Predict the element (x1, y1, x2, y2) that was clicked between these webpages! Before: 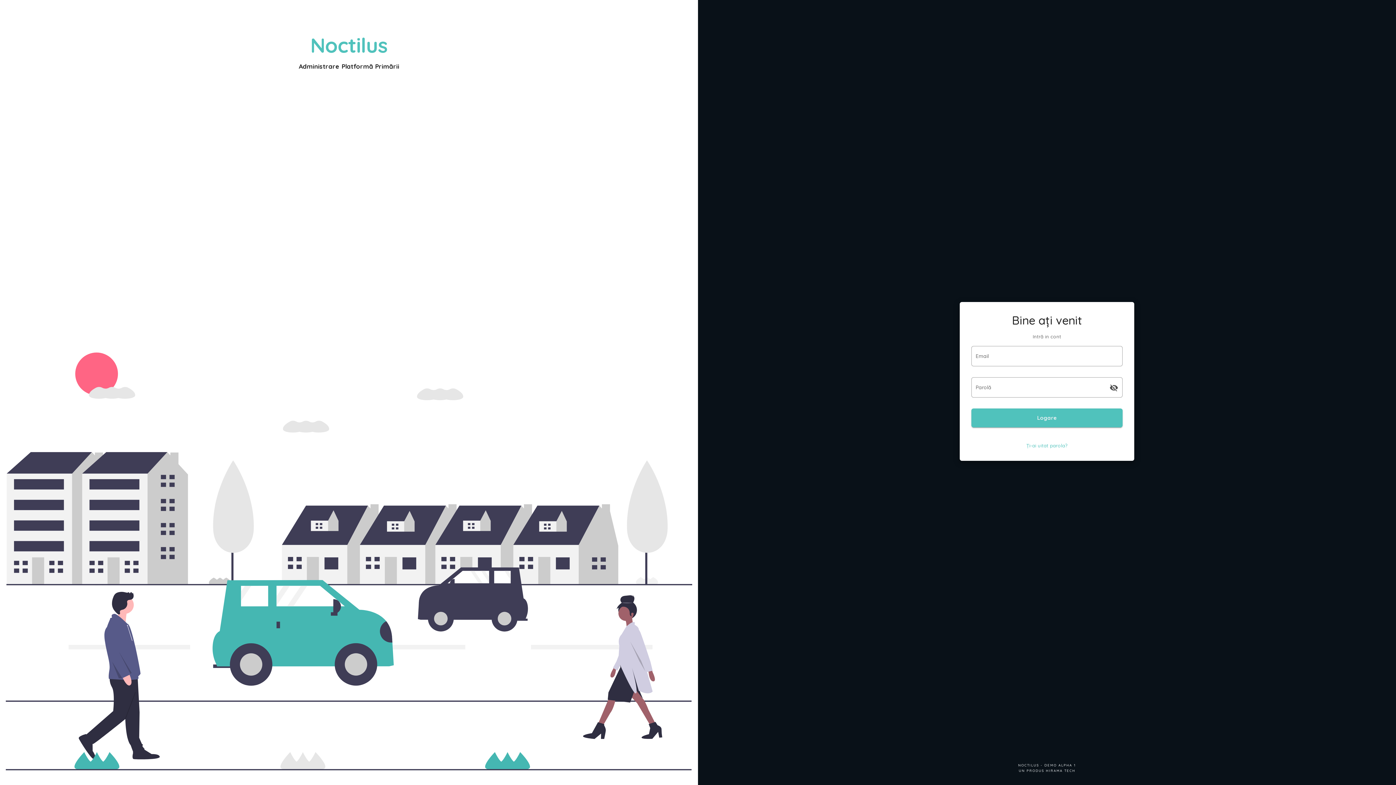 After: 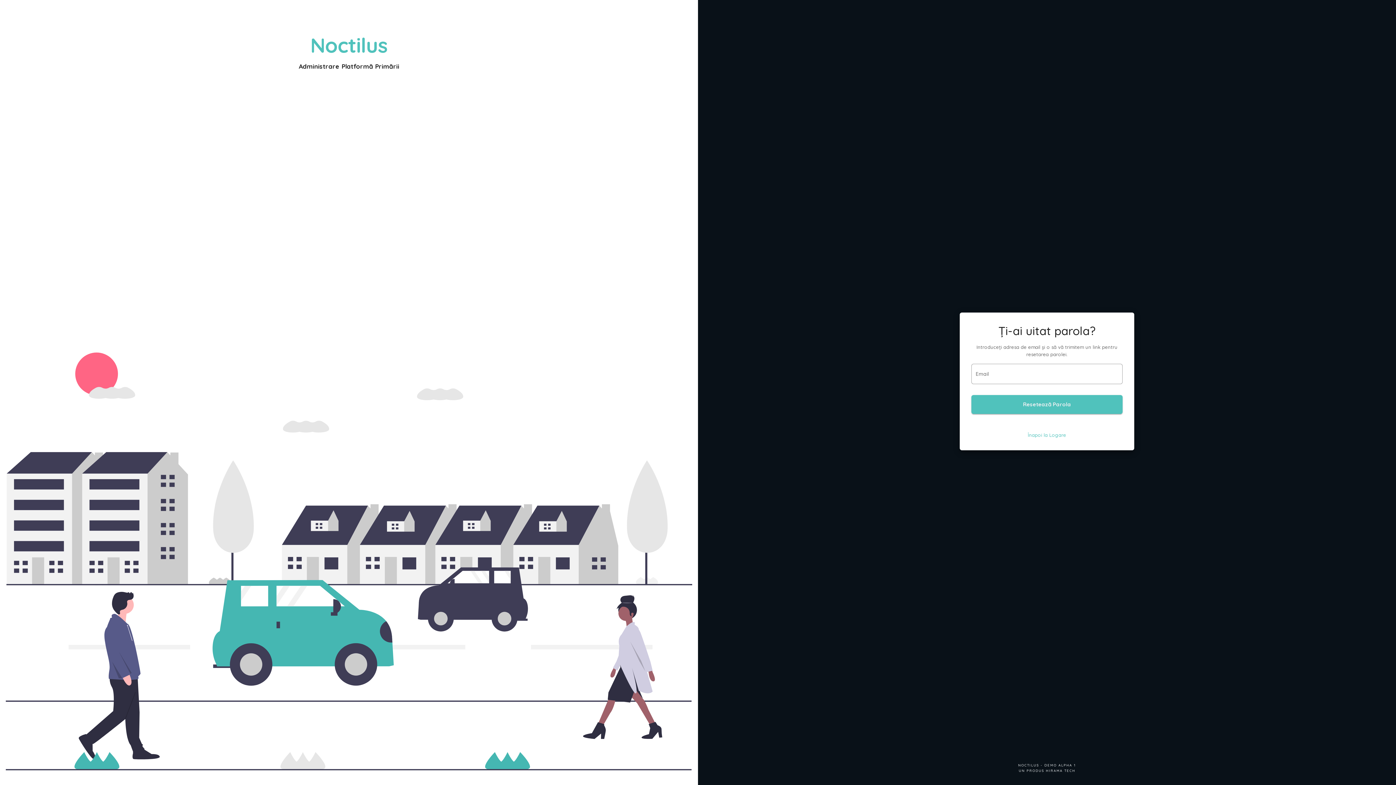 Action: bbox: (1026, 442, 1067, 448) label: Ți-ai uitat parola?